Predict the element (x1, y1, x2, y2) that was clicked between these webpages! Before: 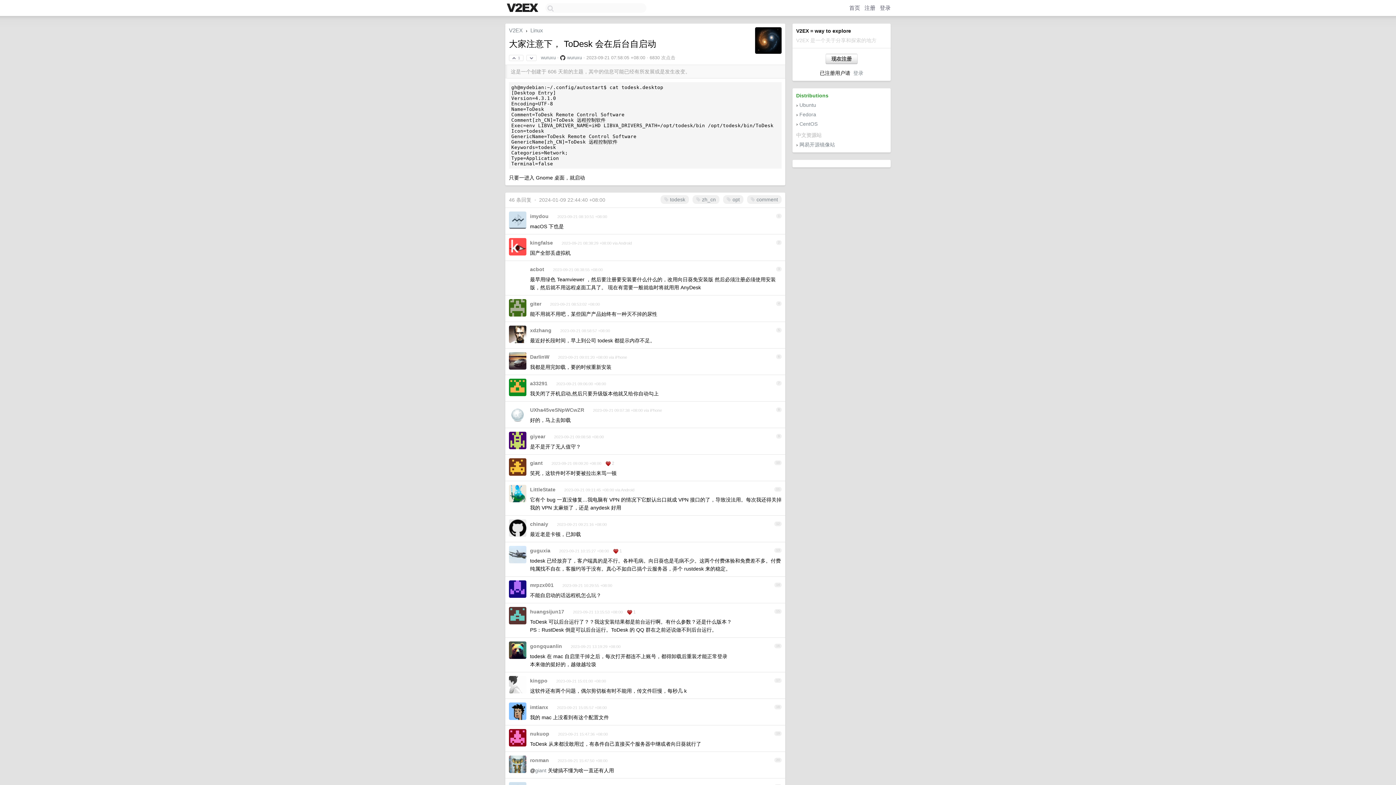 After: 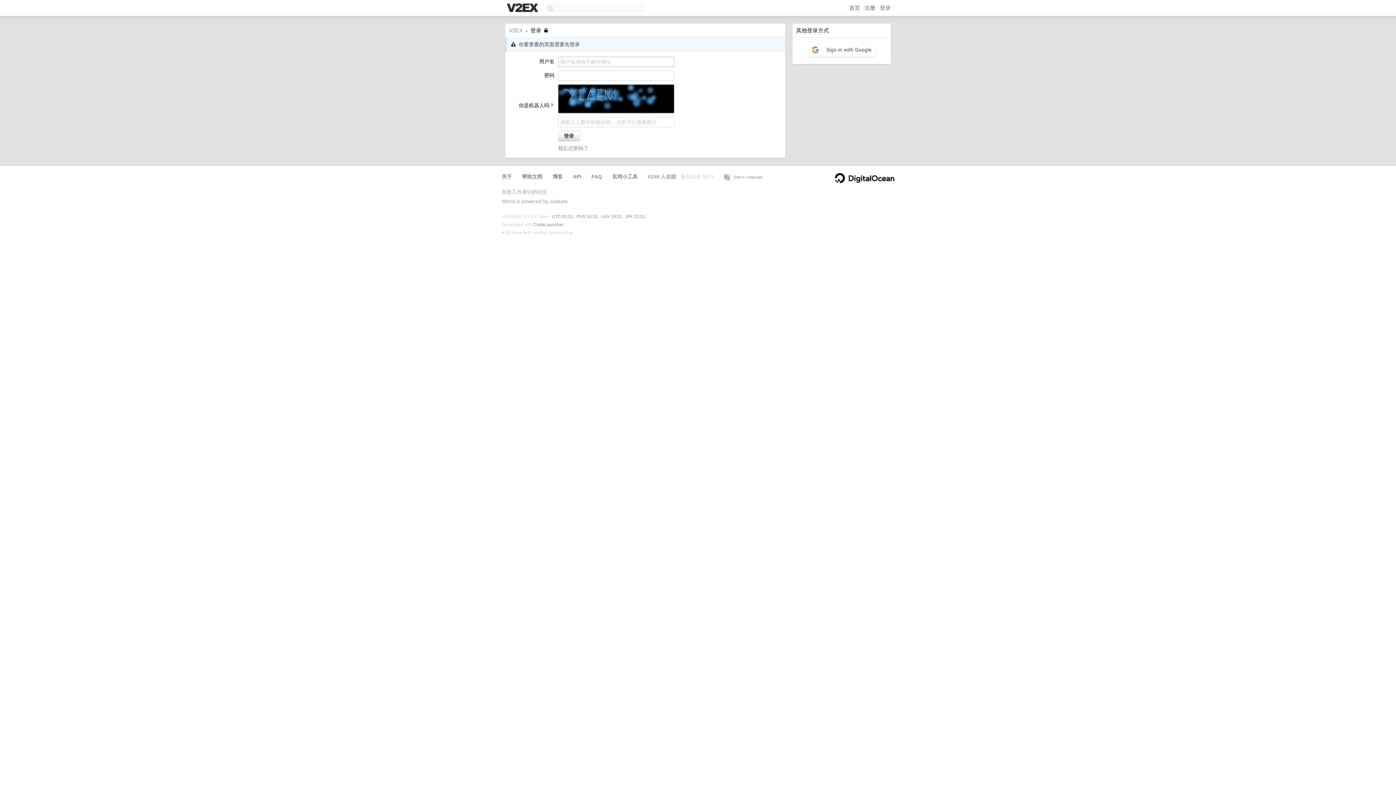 Action: label:  comment bbox: (747, 195, 781, 204)